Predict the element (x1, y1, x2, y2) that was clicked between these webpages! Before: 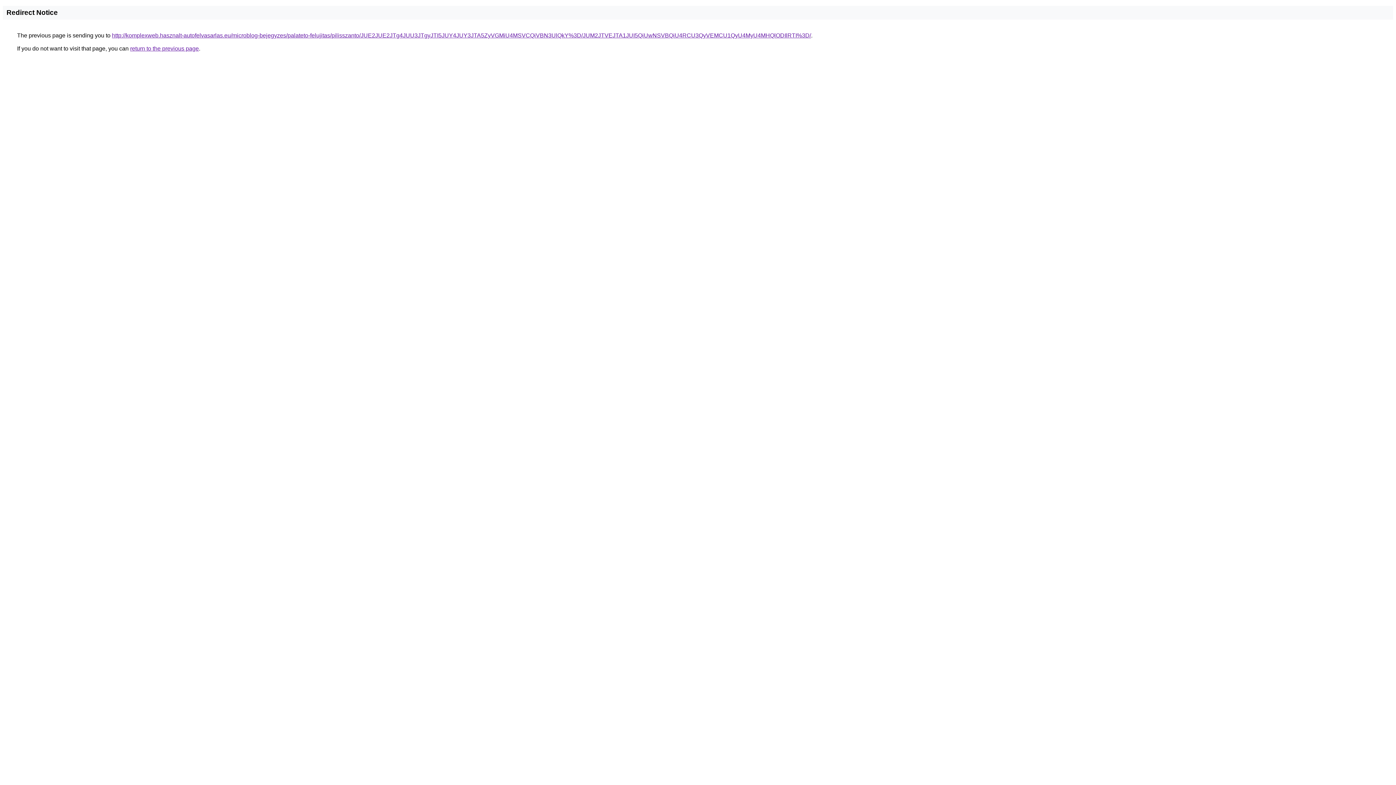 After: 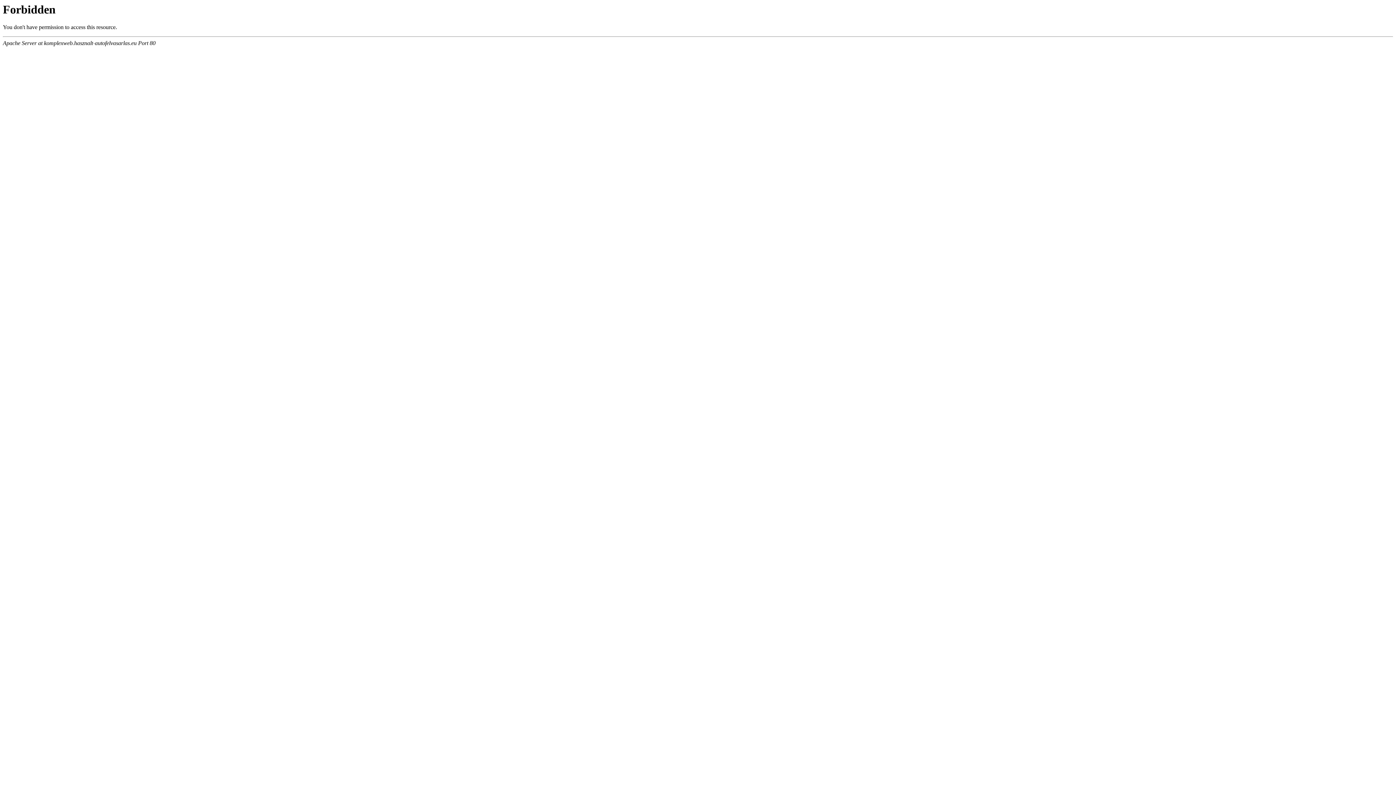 Action: label: http://komplexweb.hasznalt-autofelvasarlas.eu/microblog-bejegyzes/palateto-felujitas/pilisszanto/JUE2JUE2JTg4JUU3JTgyJTI5JUY4JUY3JTA5ZyVGMiU4MSVCQiVBN3UlQkY%3D/JUM2JTVEJTA1JUI5QiUwNSVBQiU4RCU3QyVEMCU1QyU4MyU4MHQlODIlRTI%3D/ bbox: (112, 32, 811, 38)